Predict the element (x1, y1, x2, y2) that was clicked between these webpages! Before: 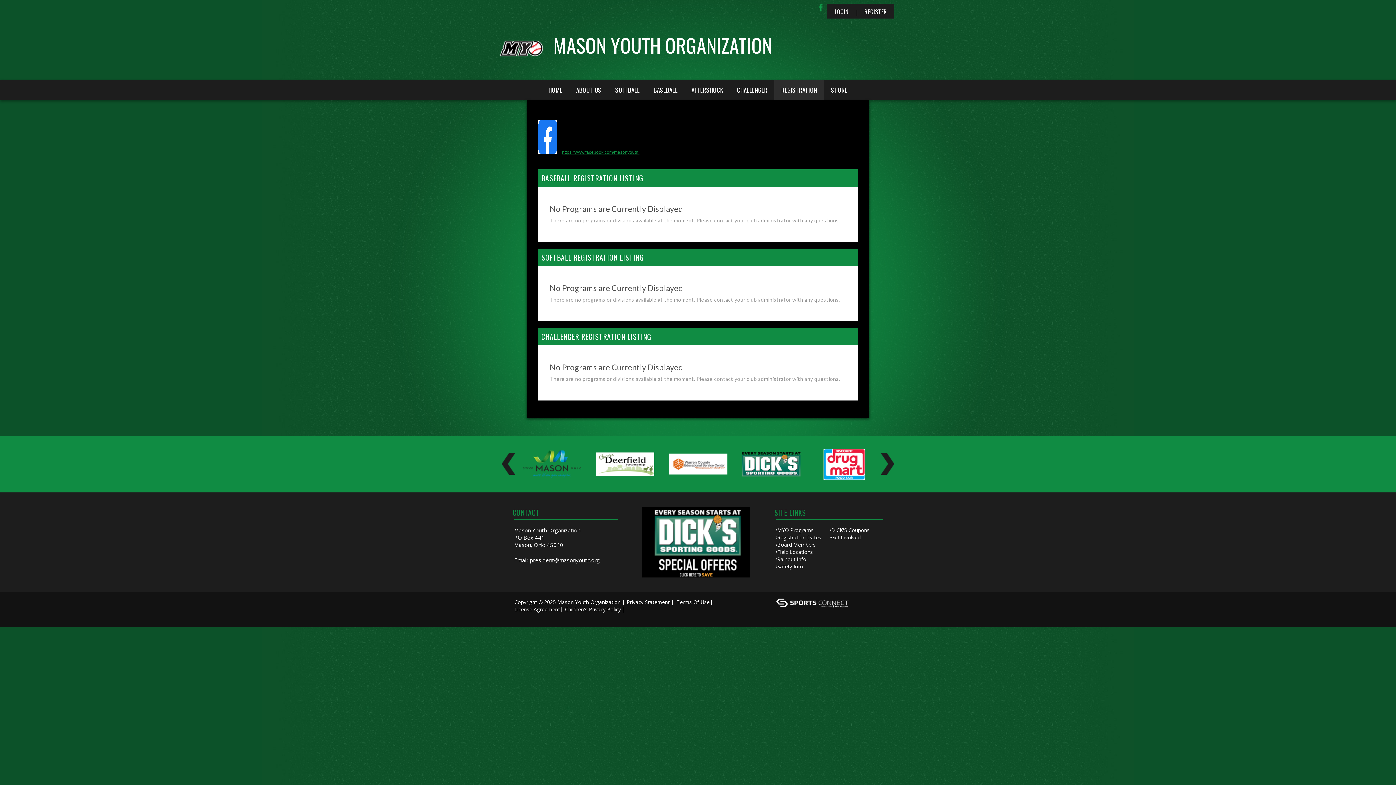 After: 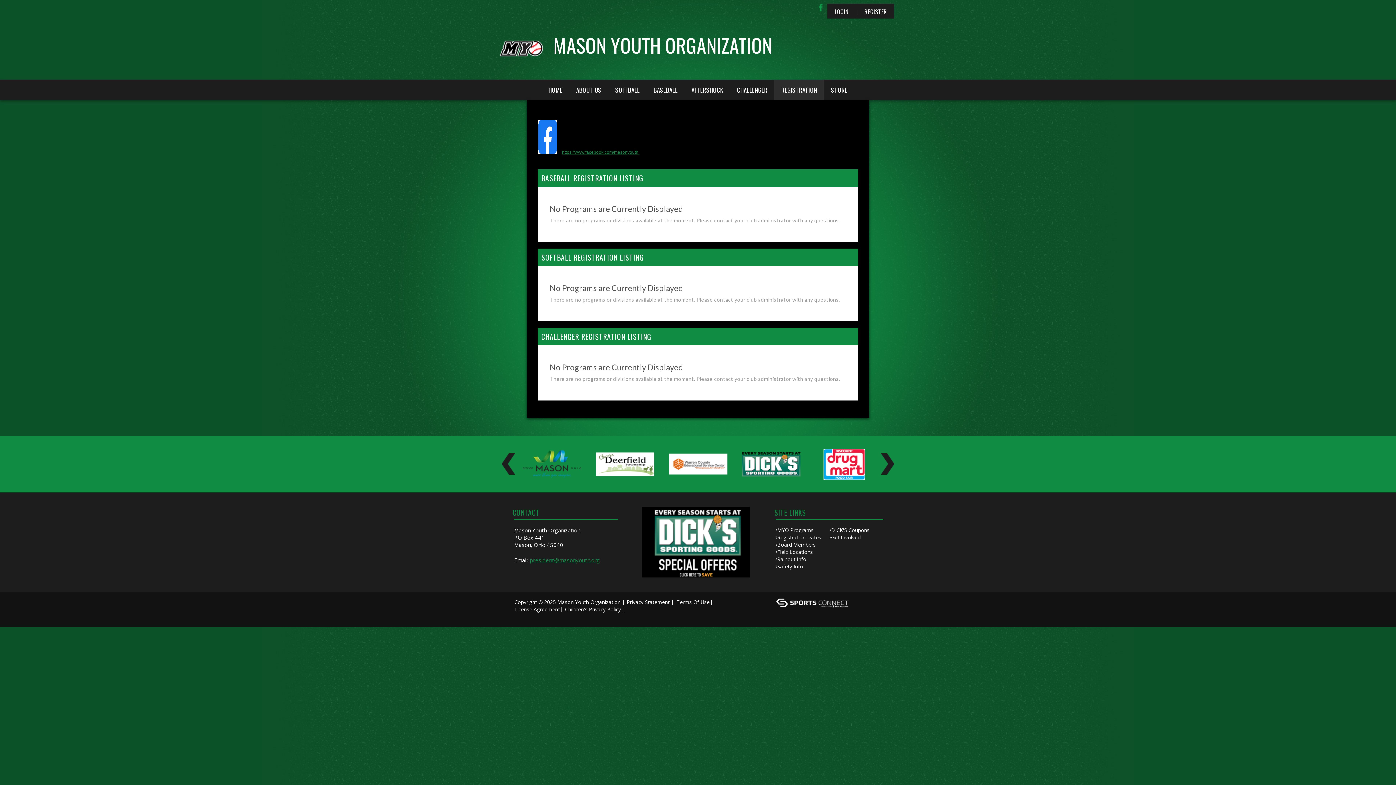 Action: bbox: (529, 556, 600, 563) label: president@masonyouth.org